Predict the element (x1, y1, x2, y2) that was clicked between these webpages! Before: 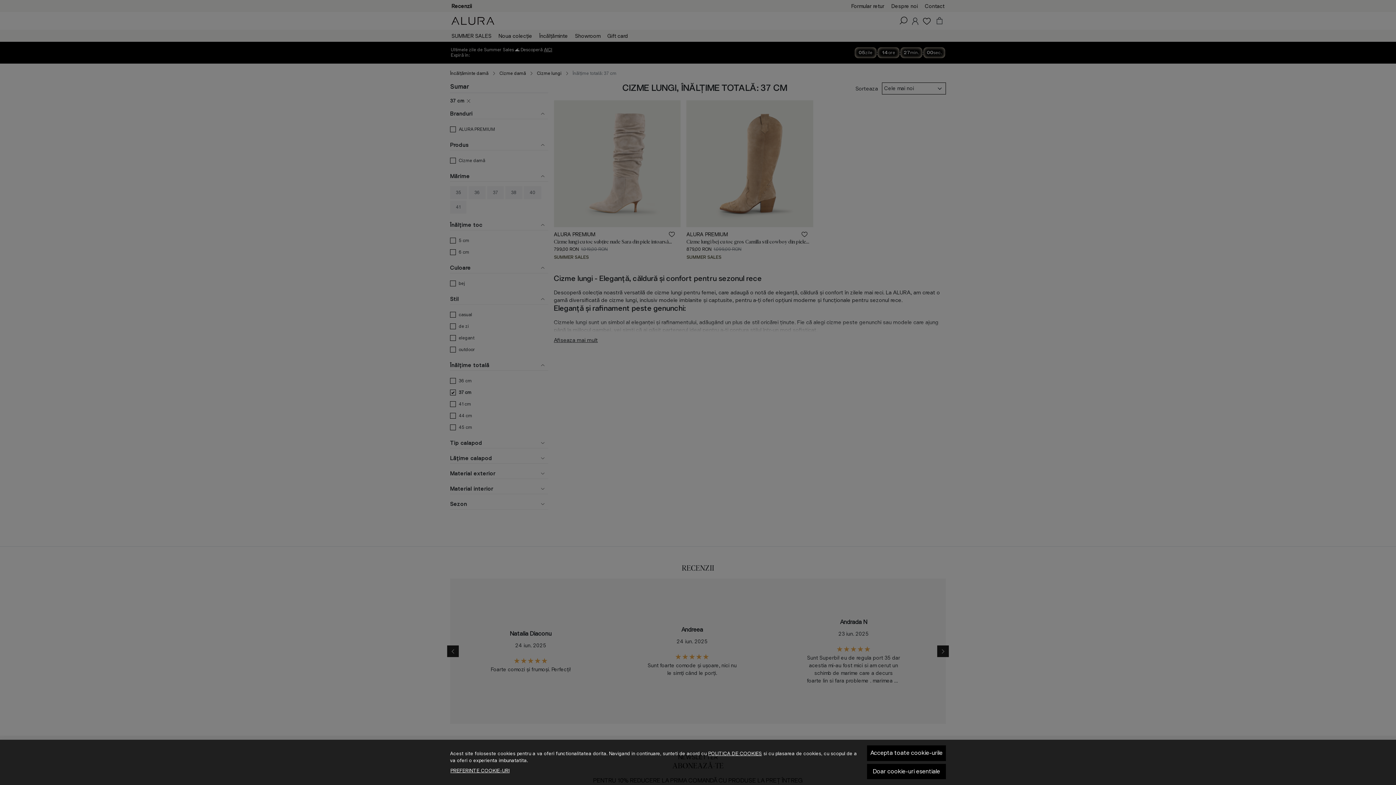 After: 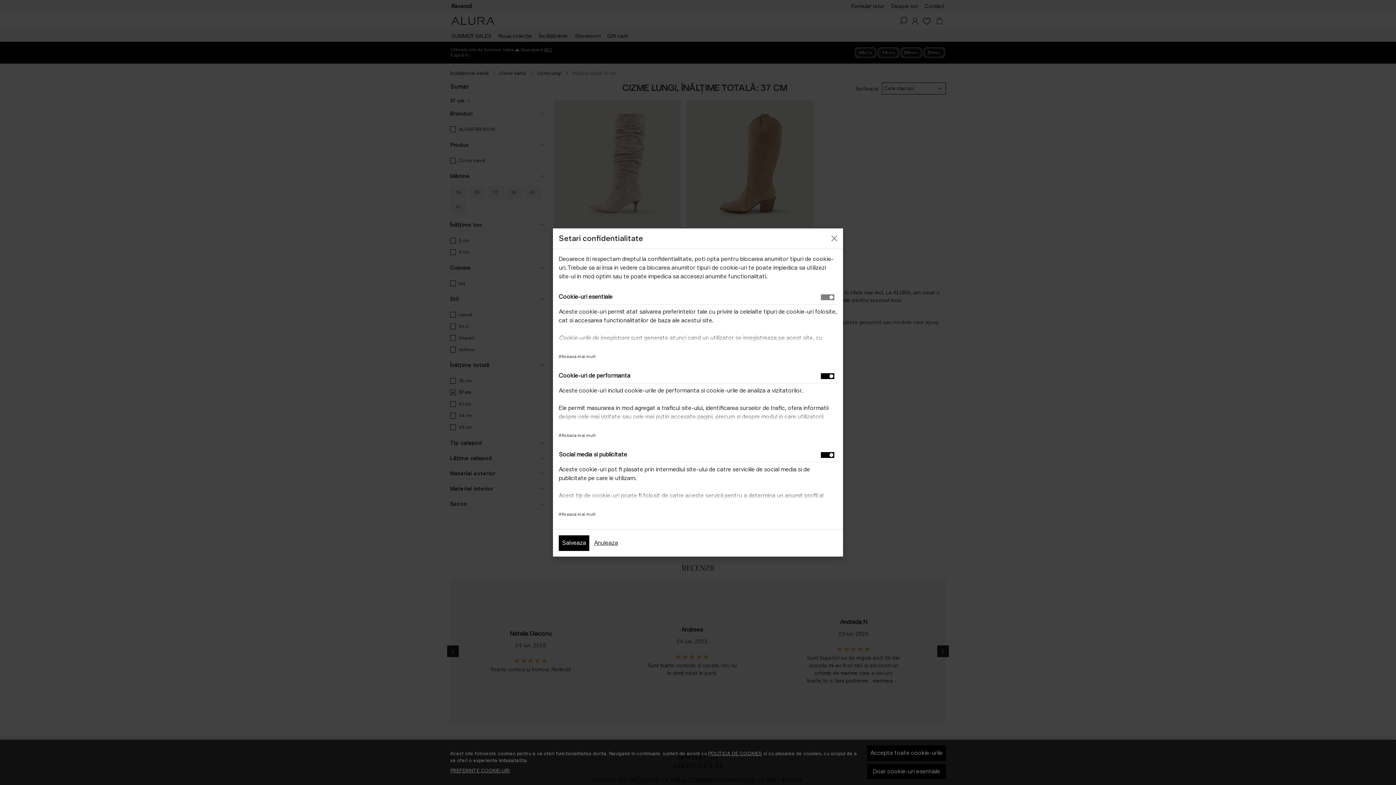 Action: bbox: (450, 767, 510, 774) label: PREFERINTE COOKIE-URI